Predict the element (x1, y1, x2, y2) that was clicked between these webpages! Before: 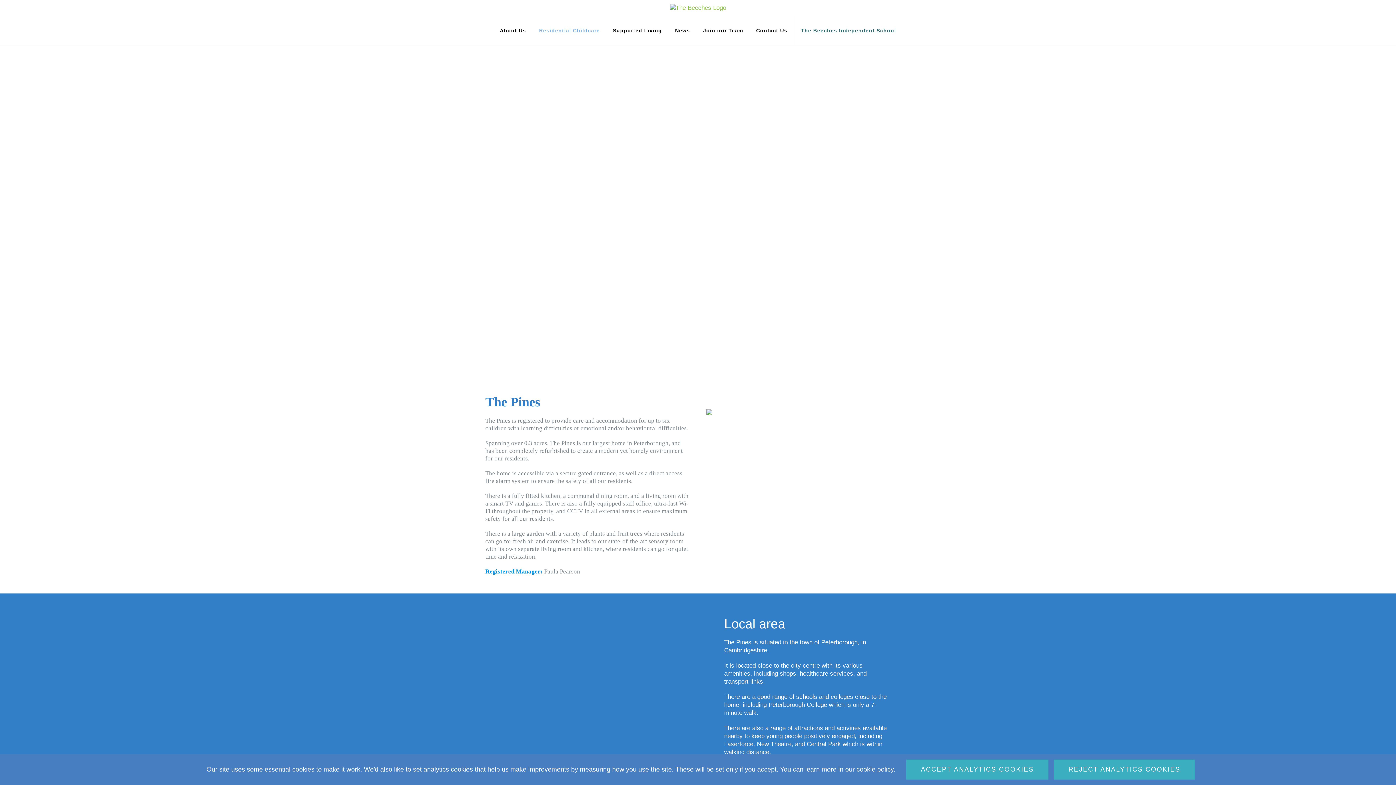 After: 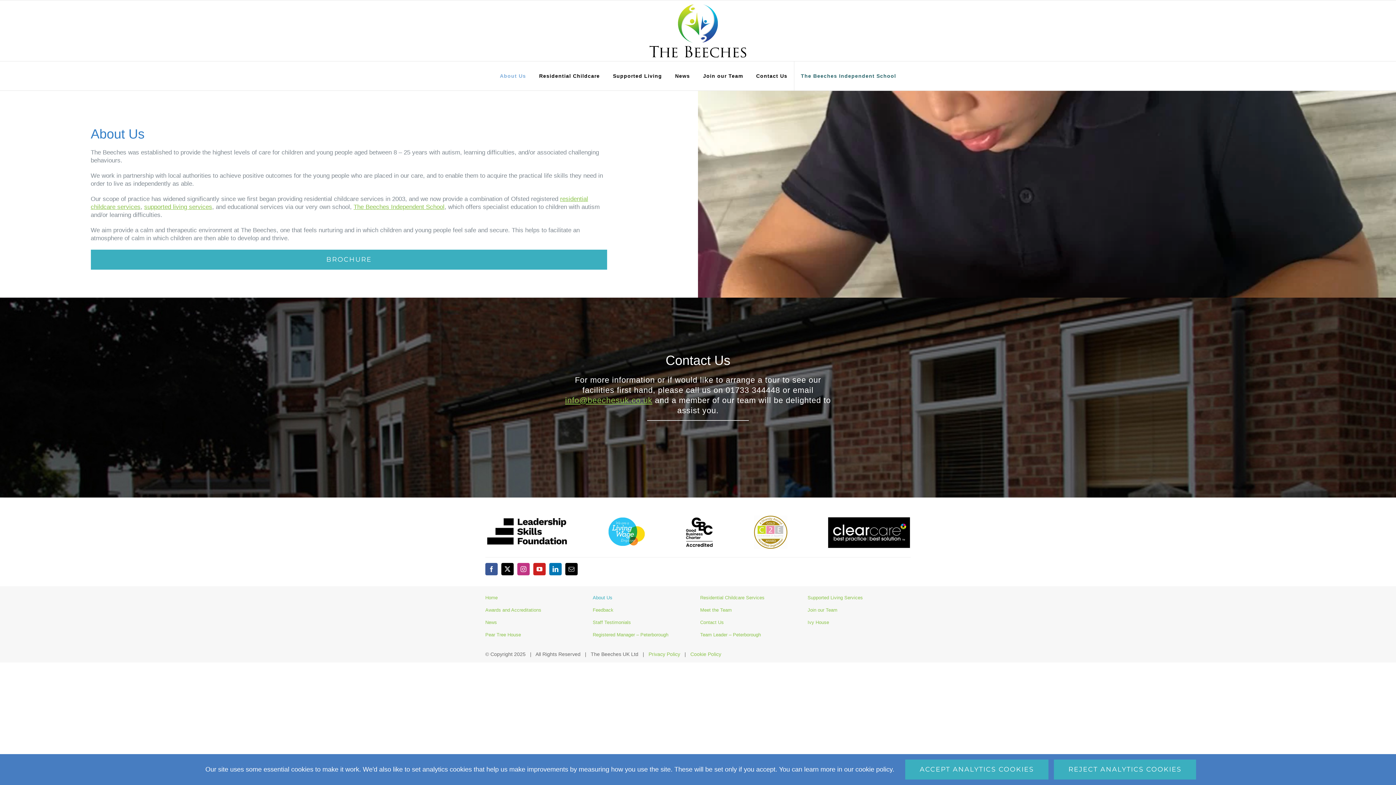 Action: label: About Us bbox: (500, 16, 526, 45)